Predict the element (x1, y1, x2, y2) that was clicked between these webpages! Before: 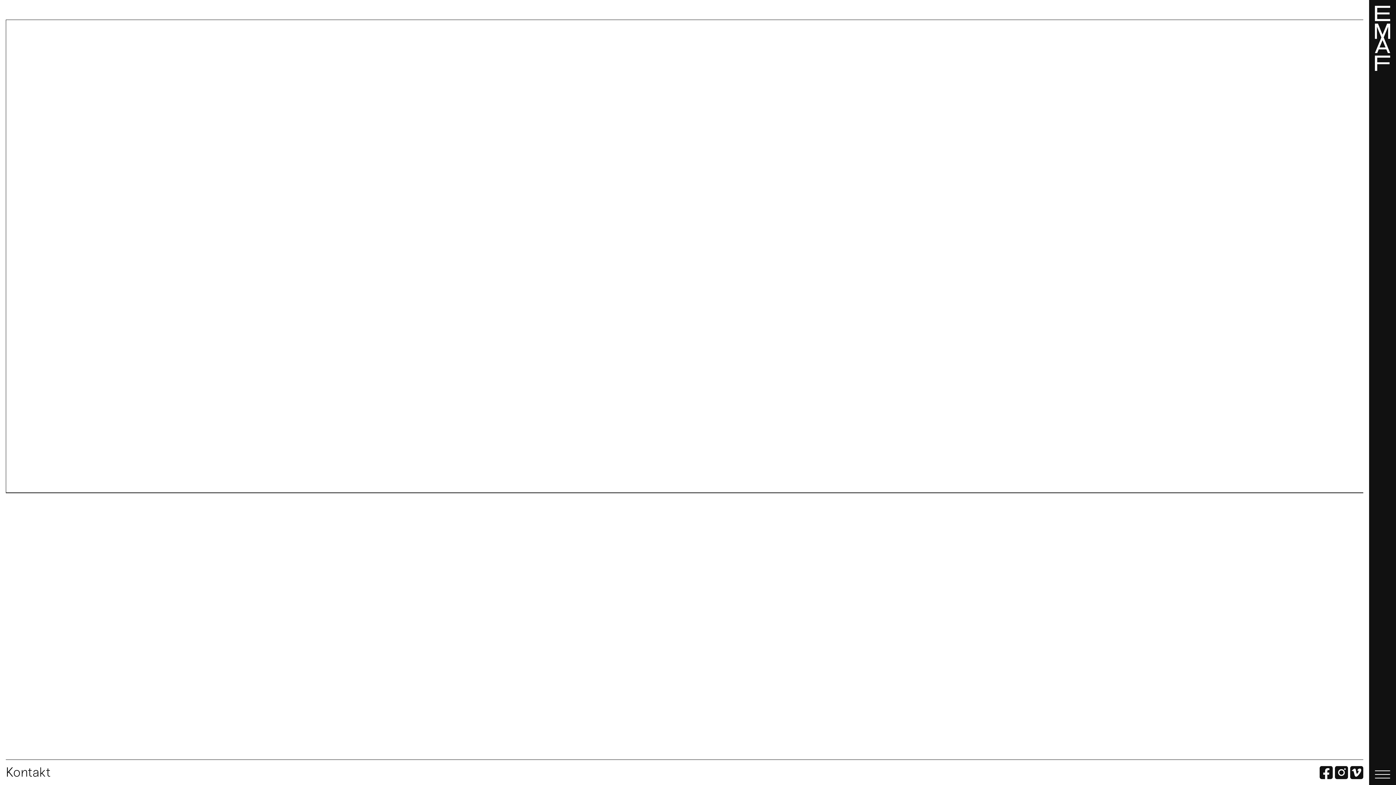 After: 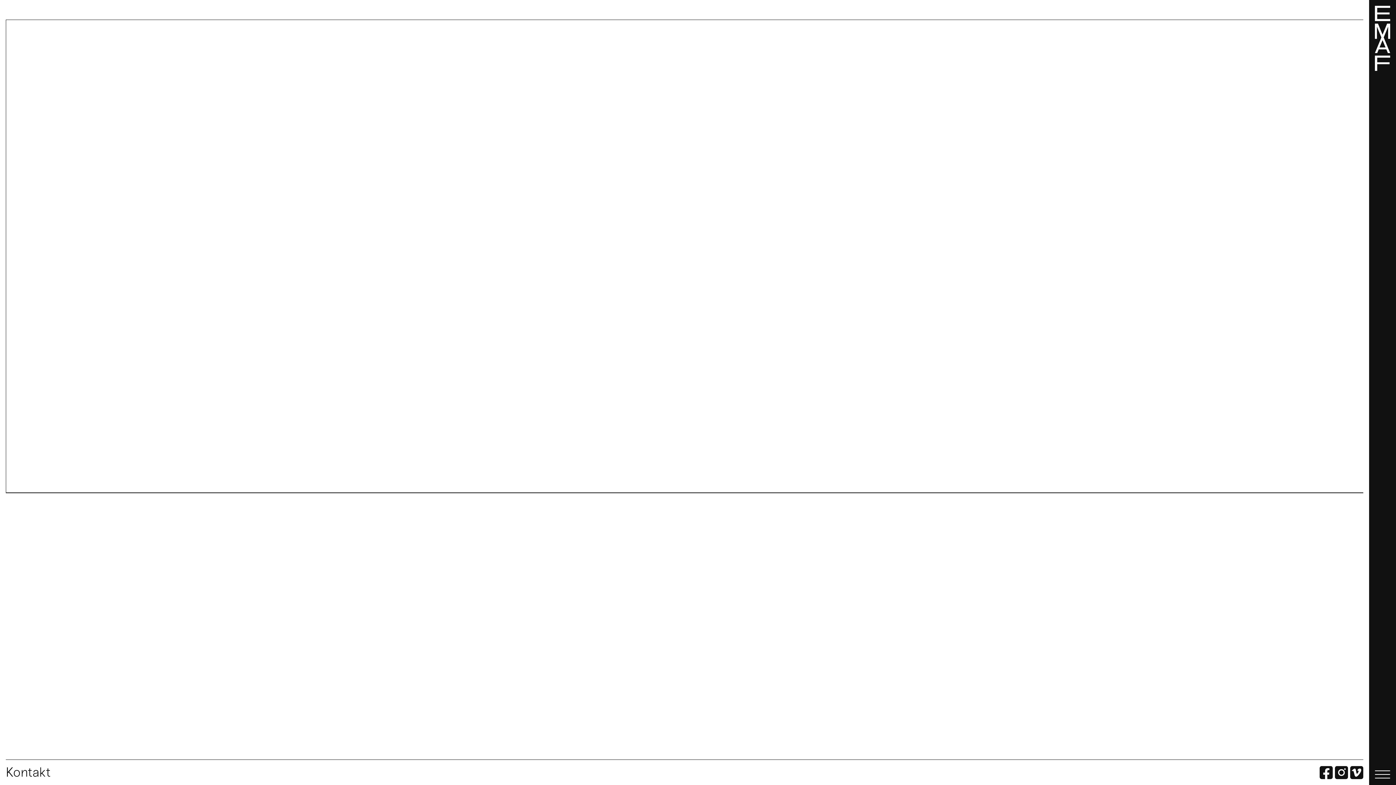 Action: bbox: (1350, 768, 1363, 779)